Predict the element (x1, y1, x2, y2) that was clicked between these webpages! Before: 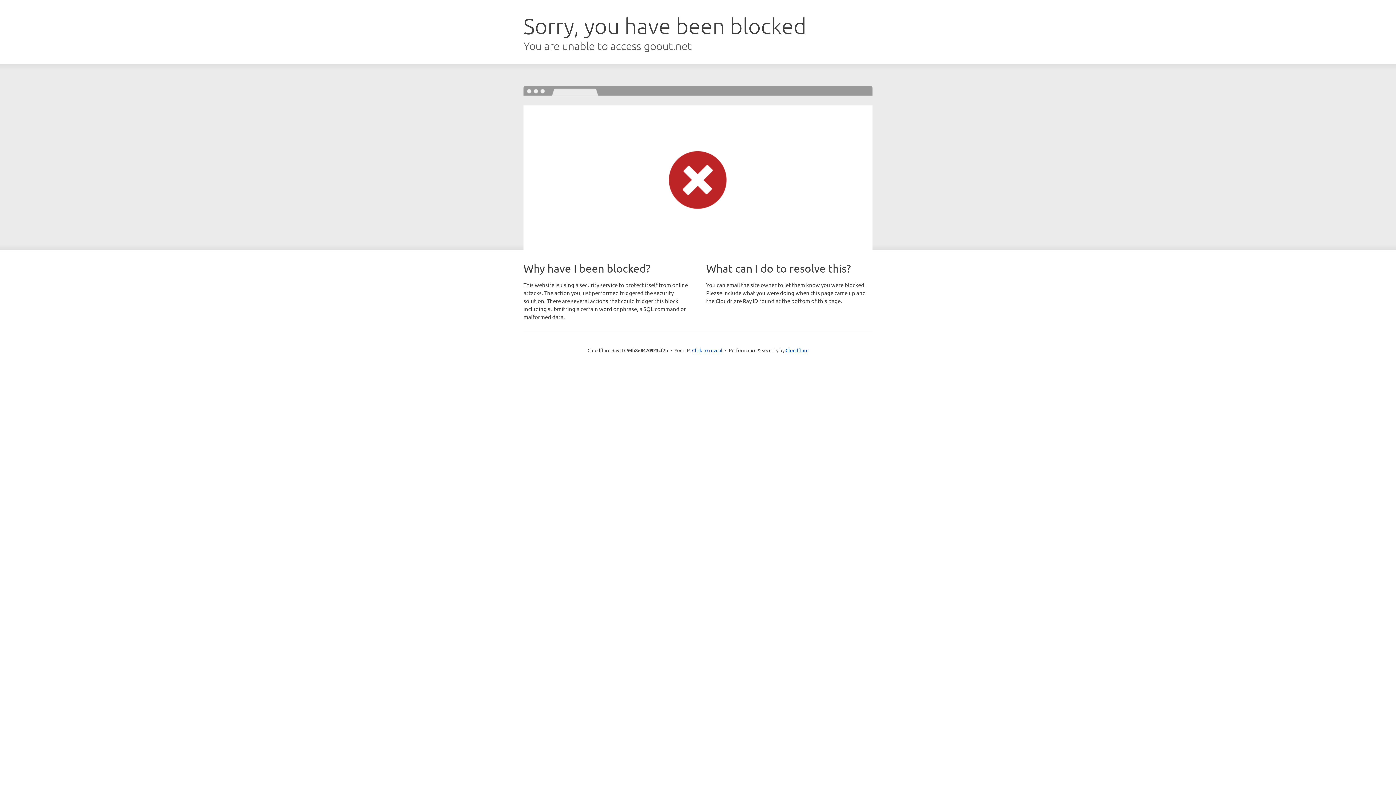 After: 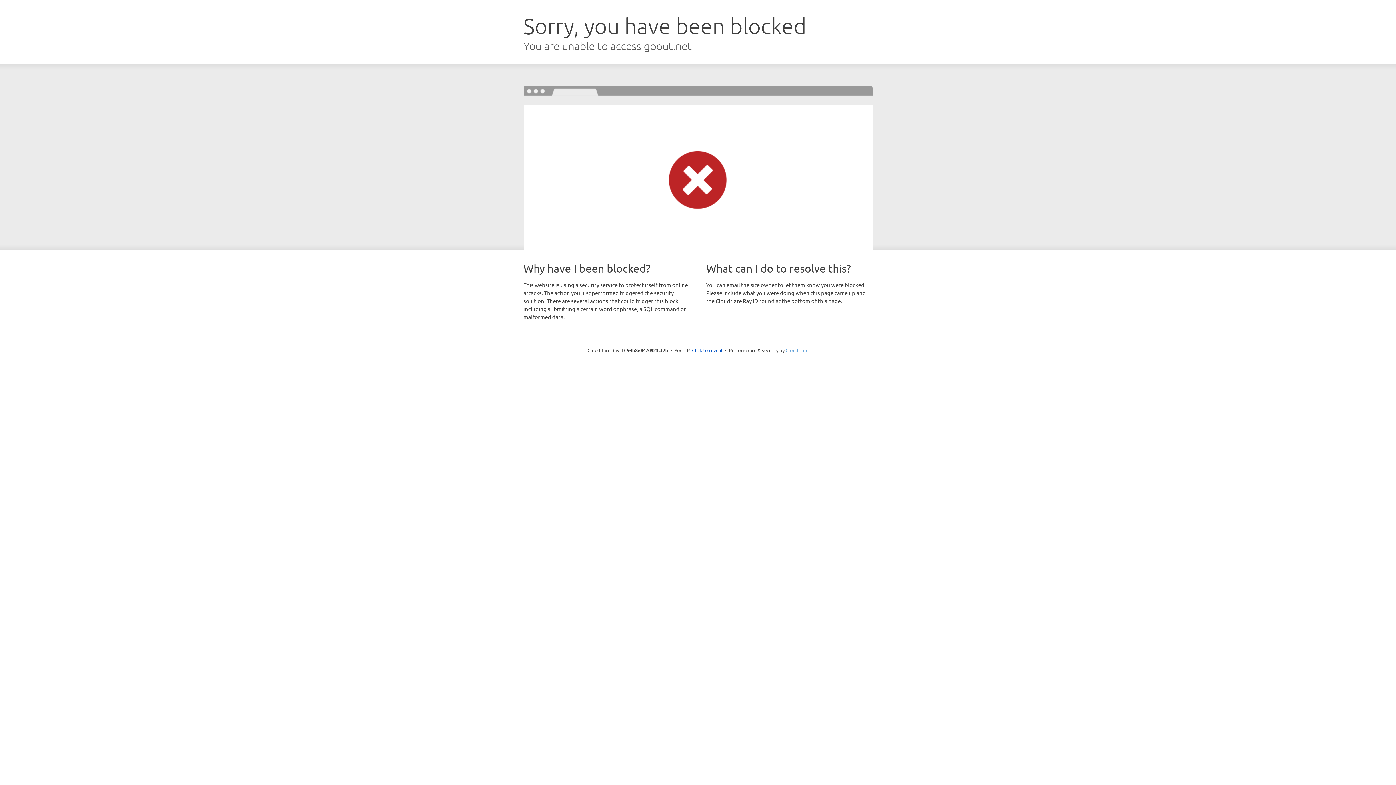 Action: bbox: (785, 347, 808, 353) label: Cloudflare